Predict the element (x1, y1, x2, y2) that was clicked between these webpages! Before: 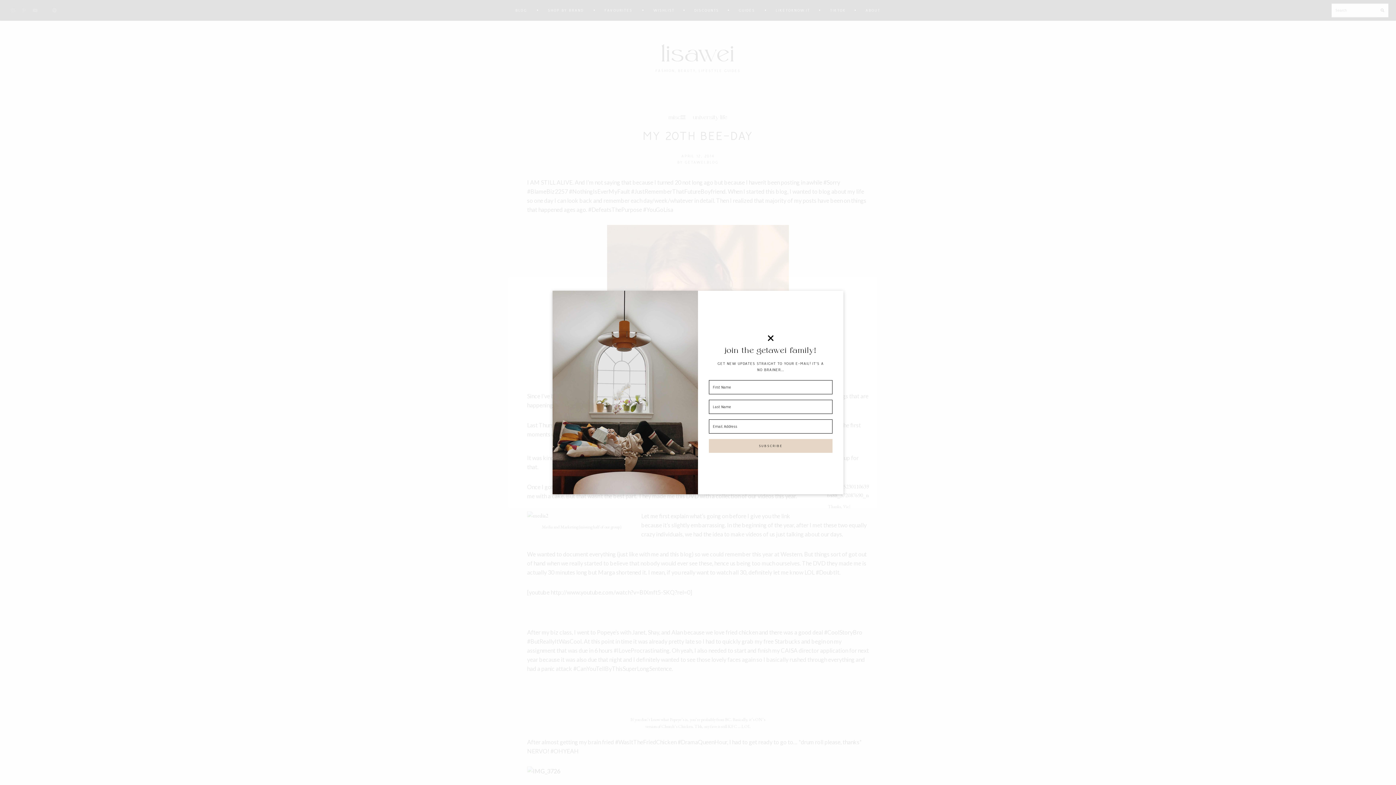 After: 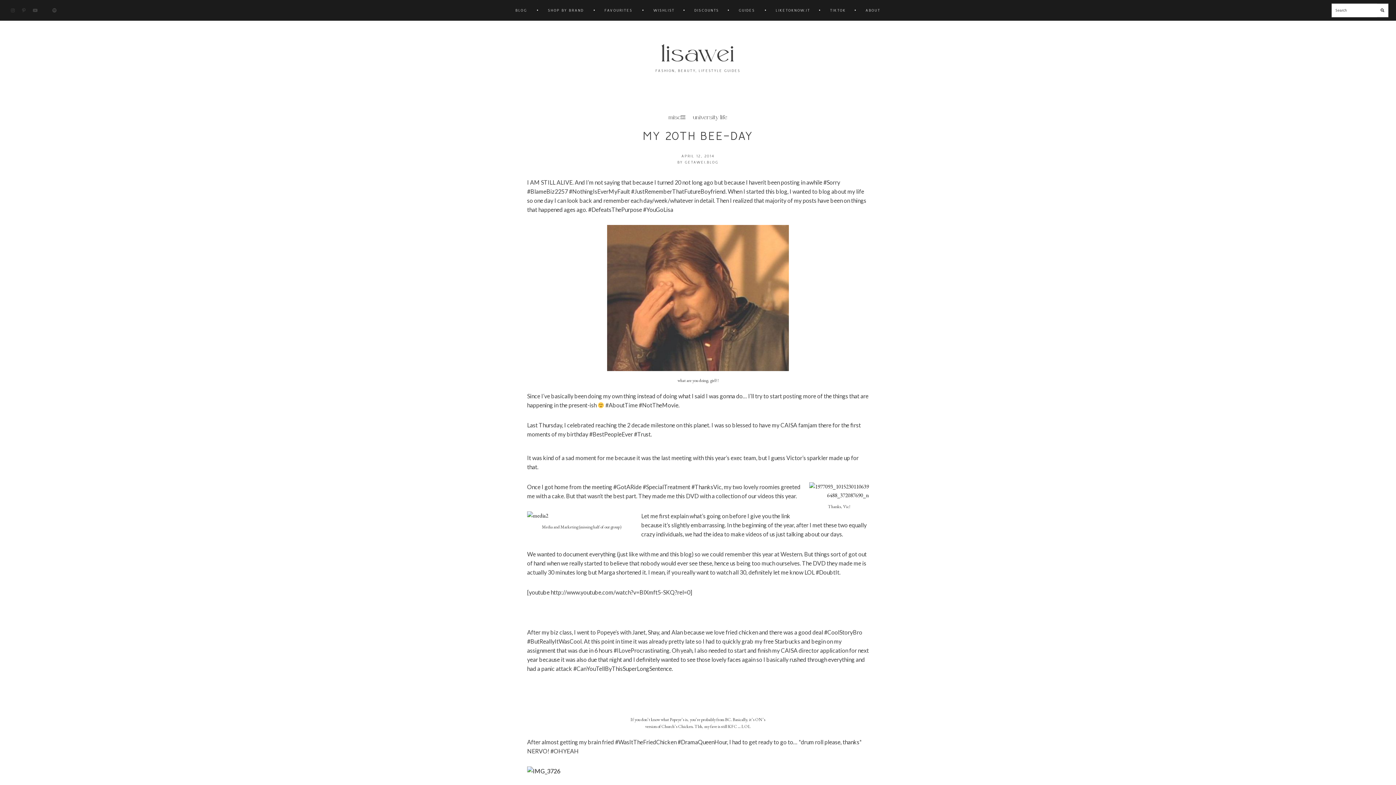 Action: bbox: (765, 332, 776, 343)